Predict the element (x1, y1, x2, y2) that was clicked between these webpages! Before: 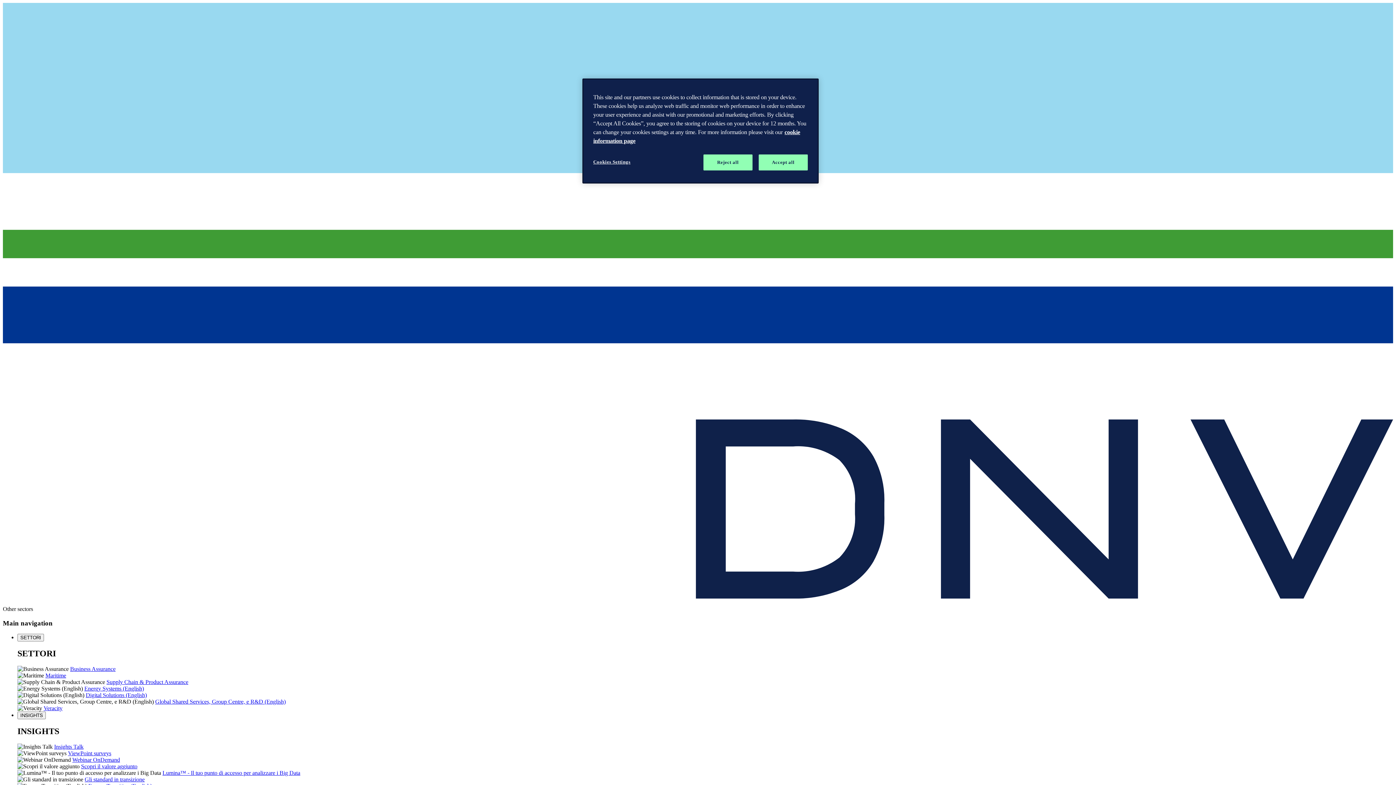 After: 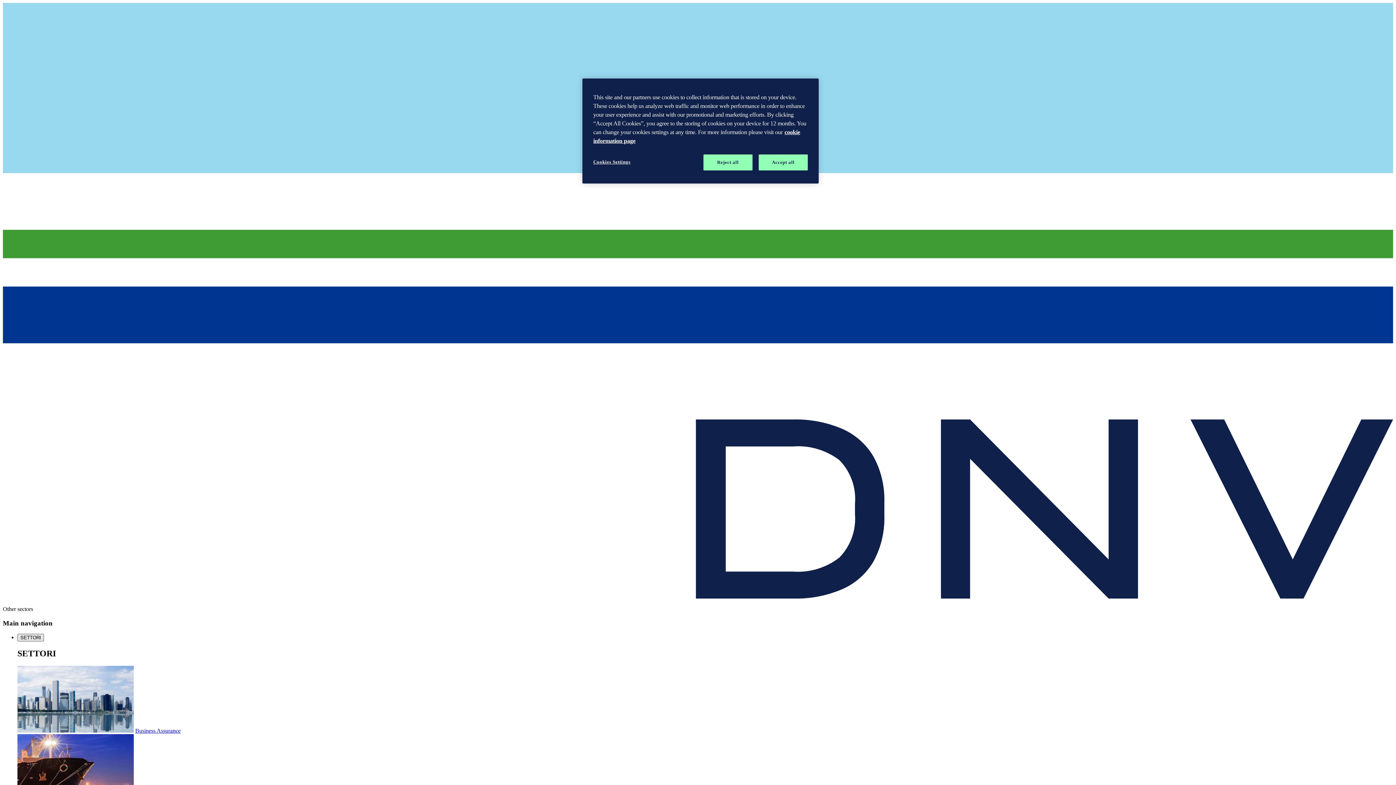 Action: bbox: (17, 634, 44, 641) label: SETTORI